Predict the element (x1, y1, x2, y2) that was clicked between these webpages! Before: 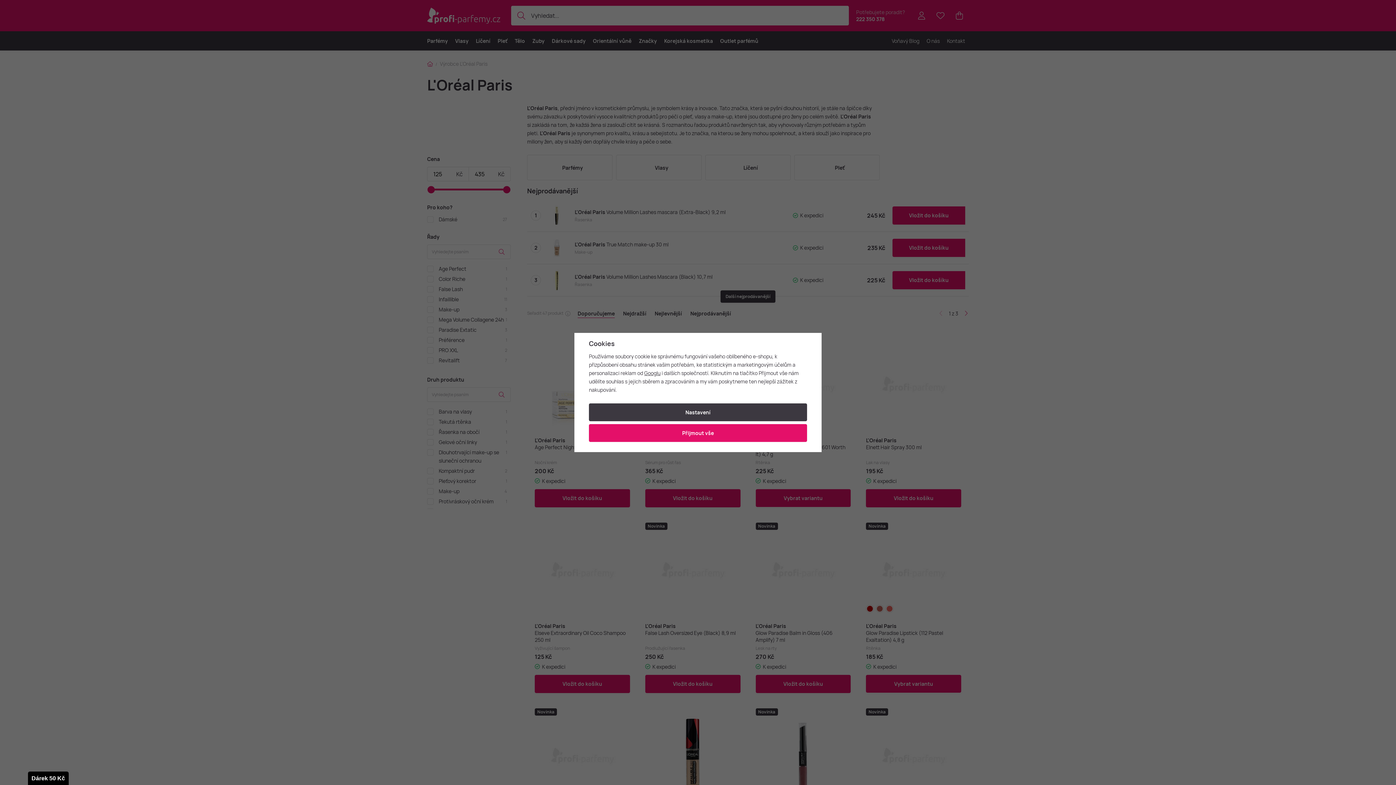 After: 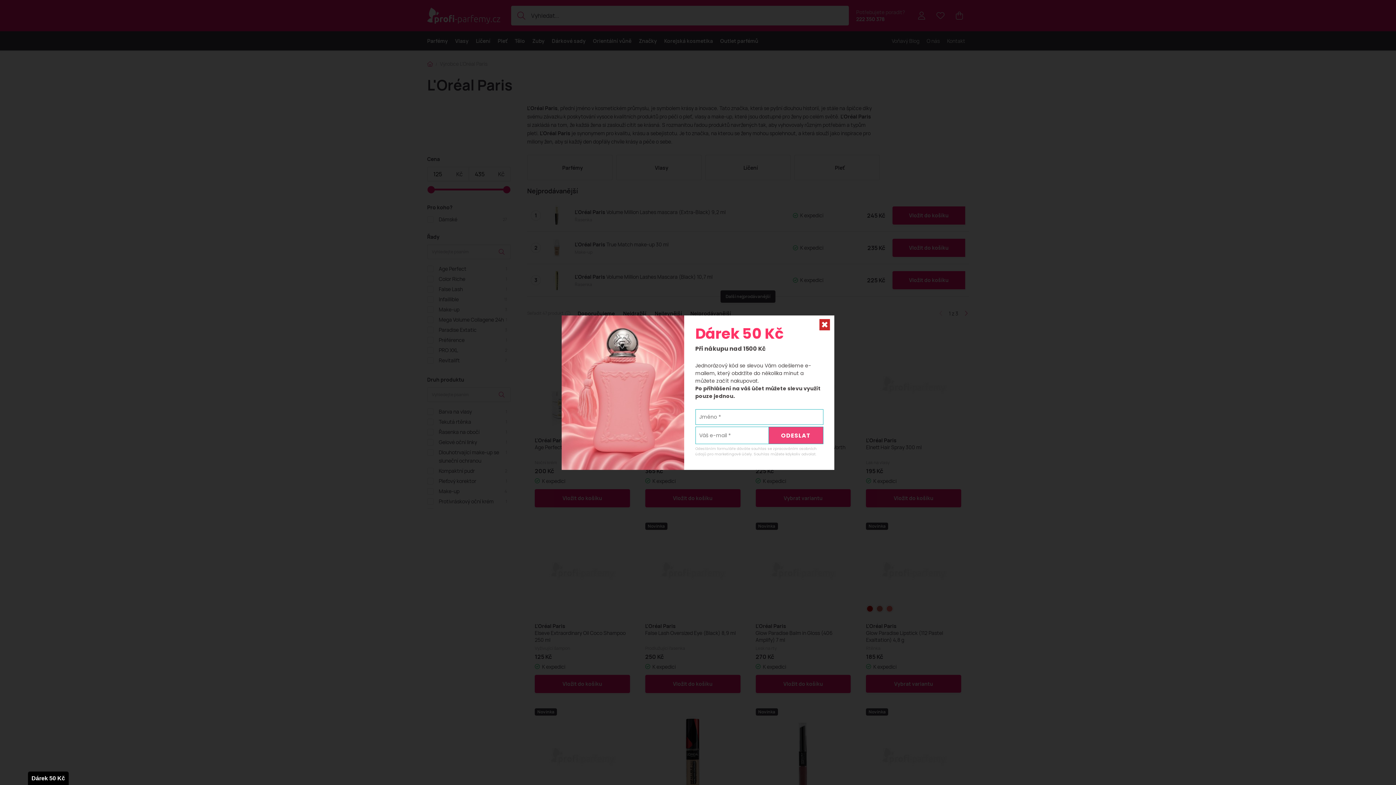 Action: label: Googlu bbox: (644, 369, 660, 376)